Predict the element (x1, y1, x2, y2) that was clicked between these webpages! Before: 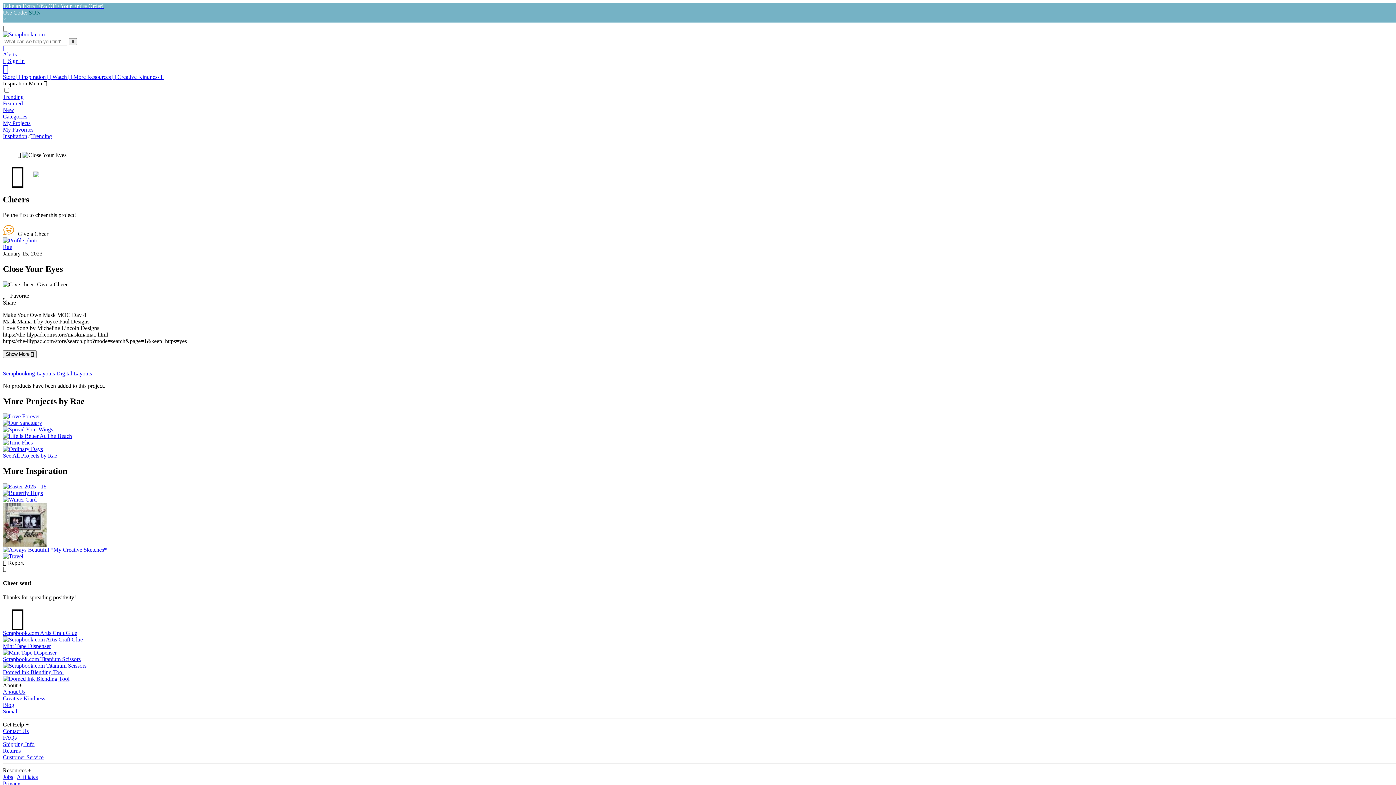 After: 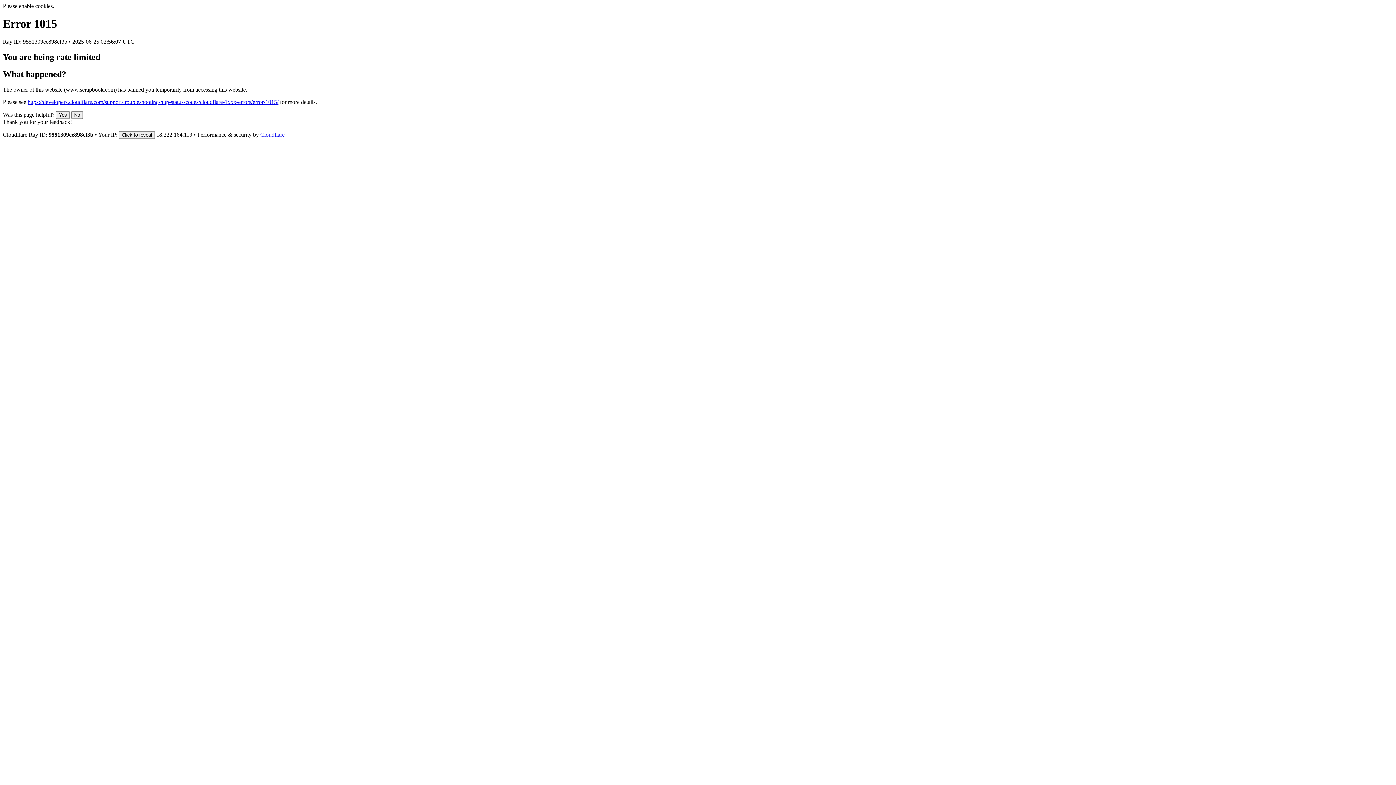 Action: bbox: (2, 541, 46, 548)